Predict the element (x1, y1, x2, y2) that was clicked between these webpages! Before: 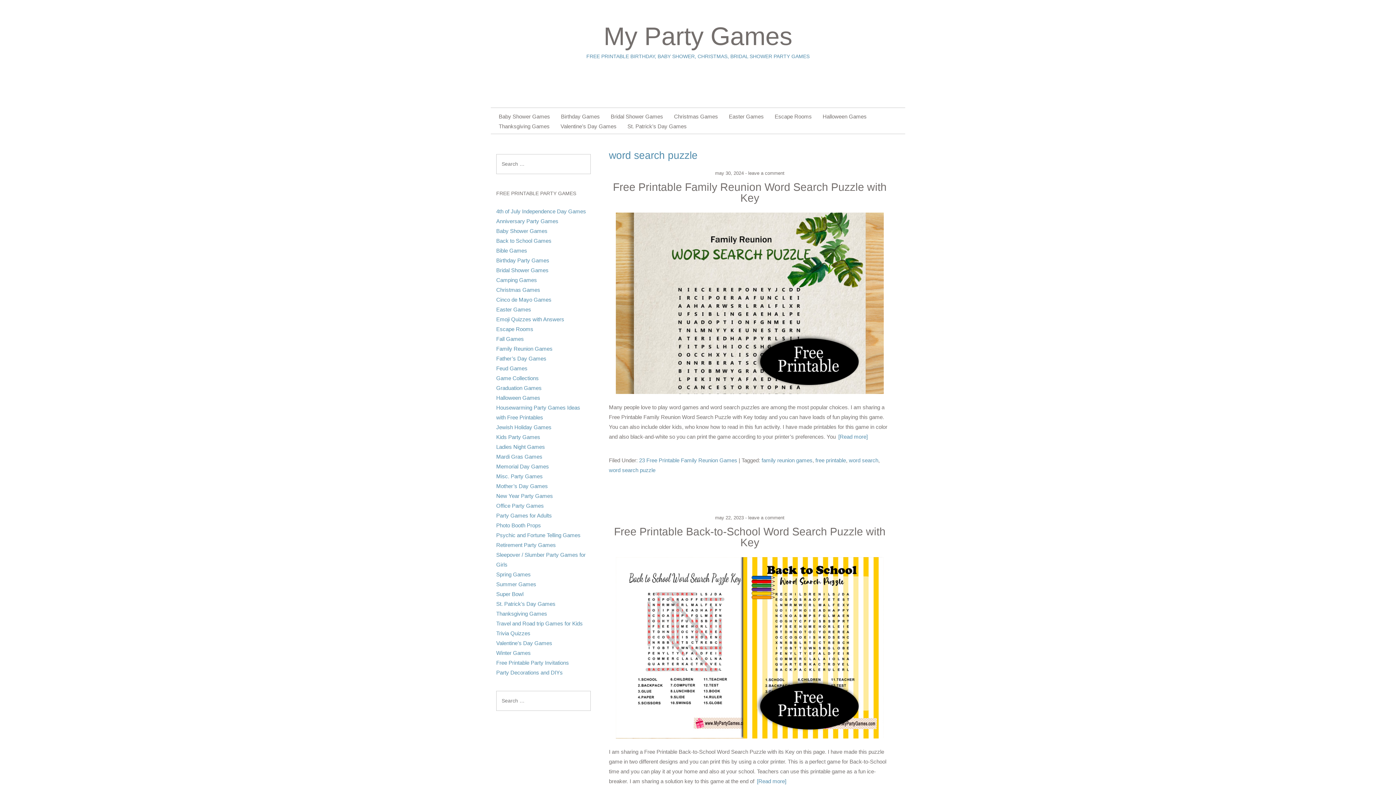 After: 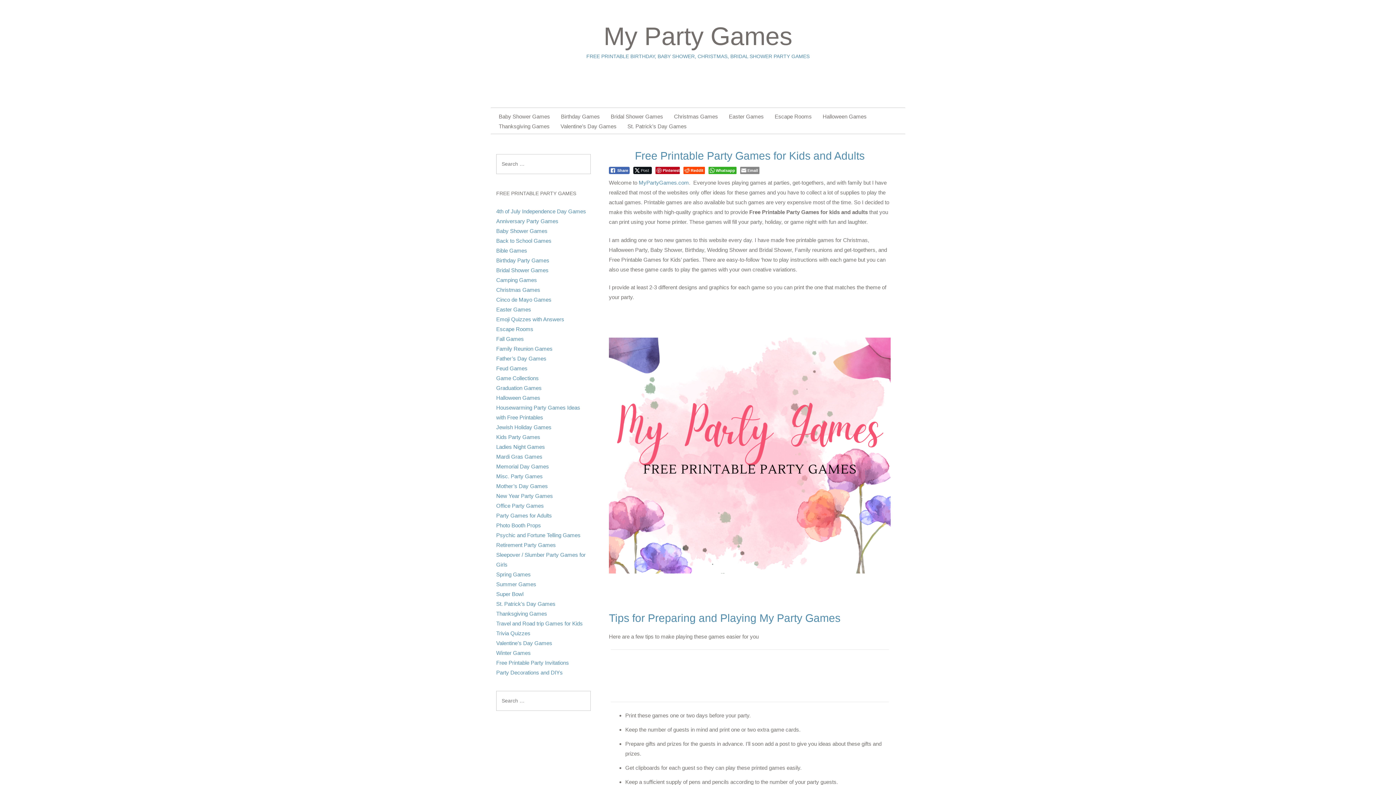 Action: bbox: (603, 22, 792, 50) label: My Party Games